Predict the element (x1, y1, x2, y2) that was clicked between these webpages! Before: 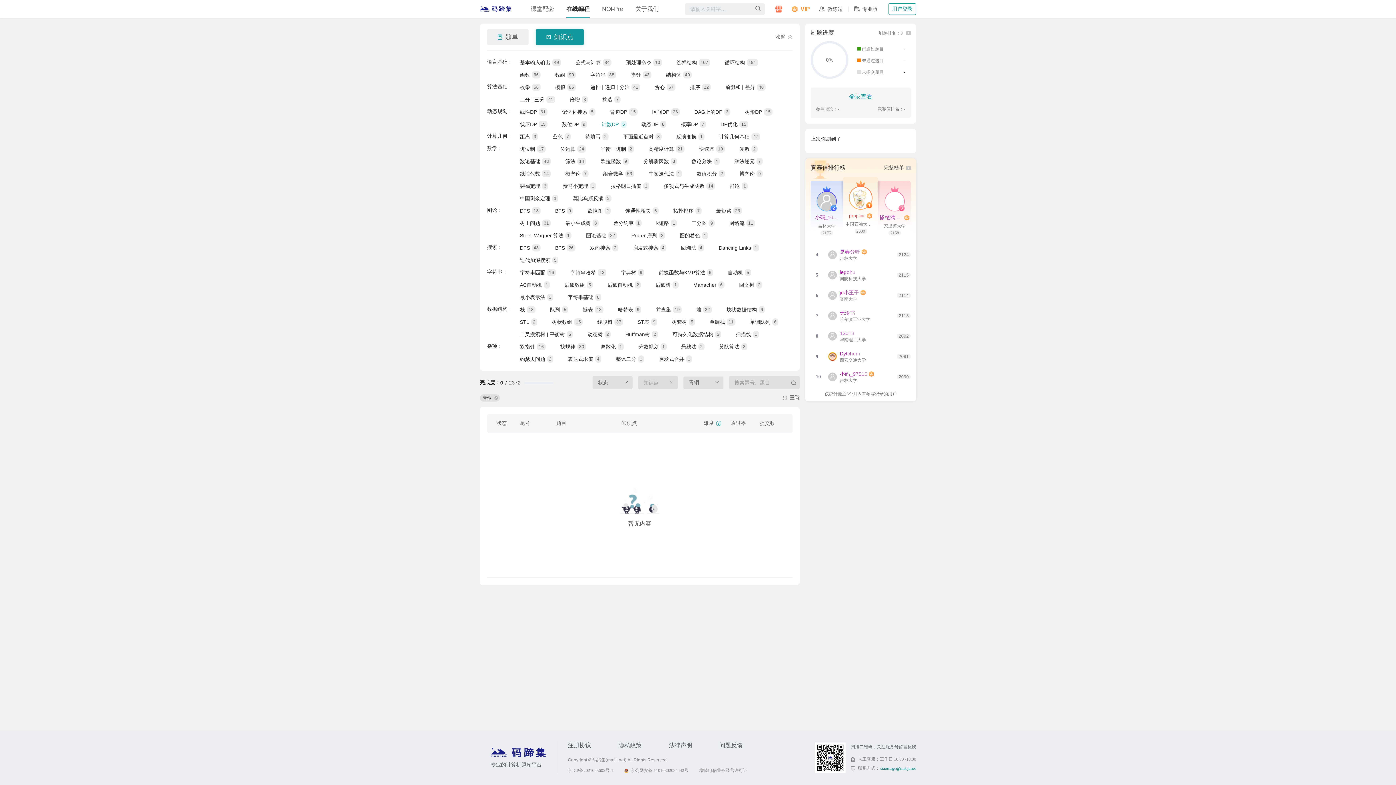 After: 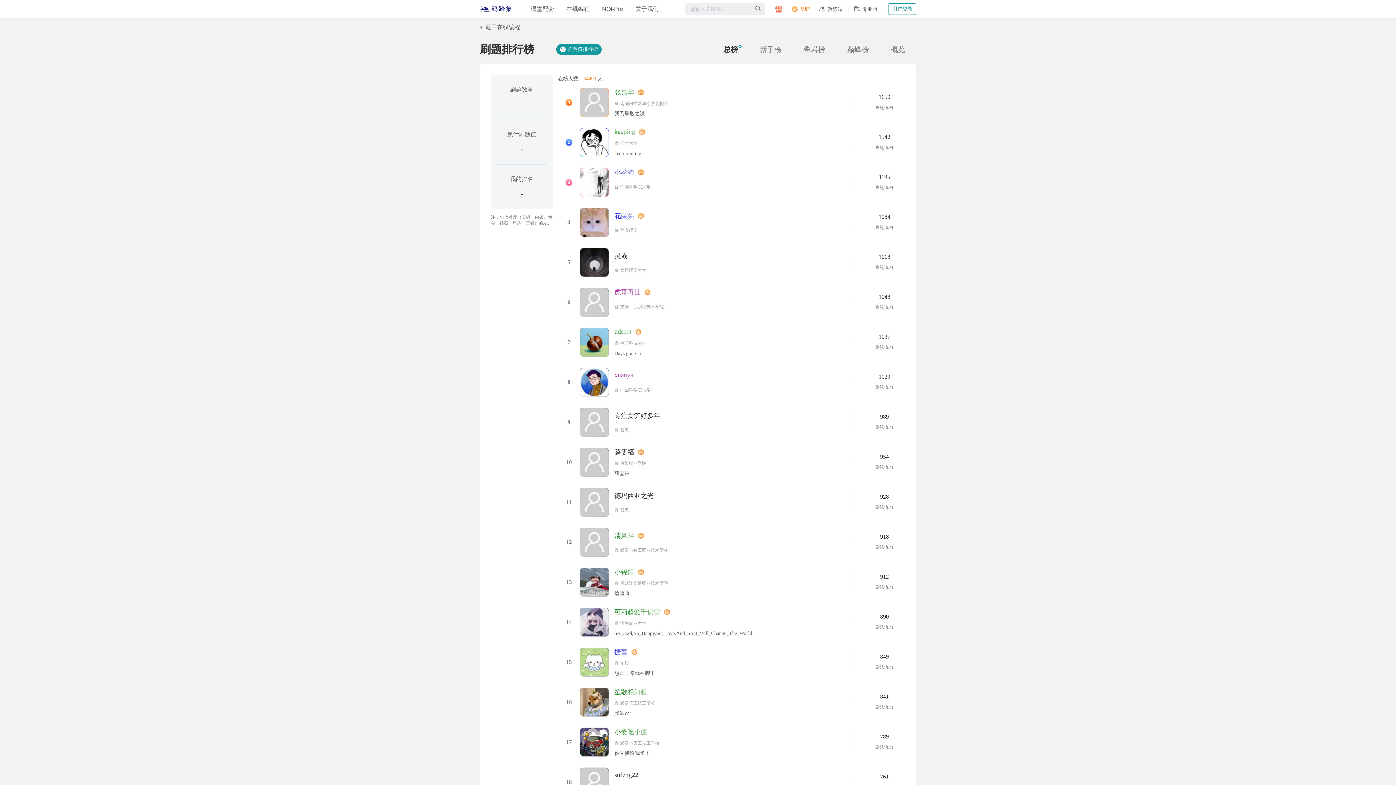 Action: bbox: (878, 30, 910, 35) label: 刷题排名：0